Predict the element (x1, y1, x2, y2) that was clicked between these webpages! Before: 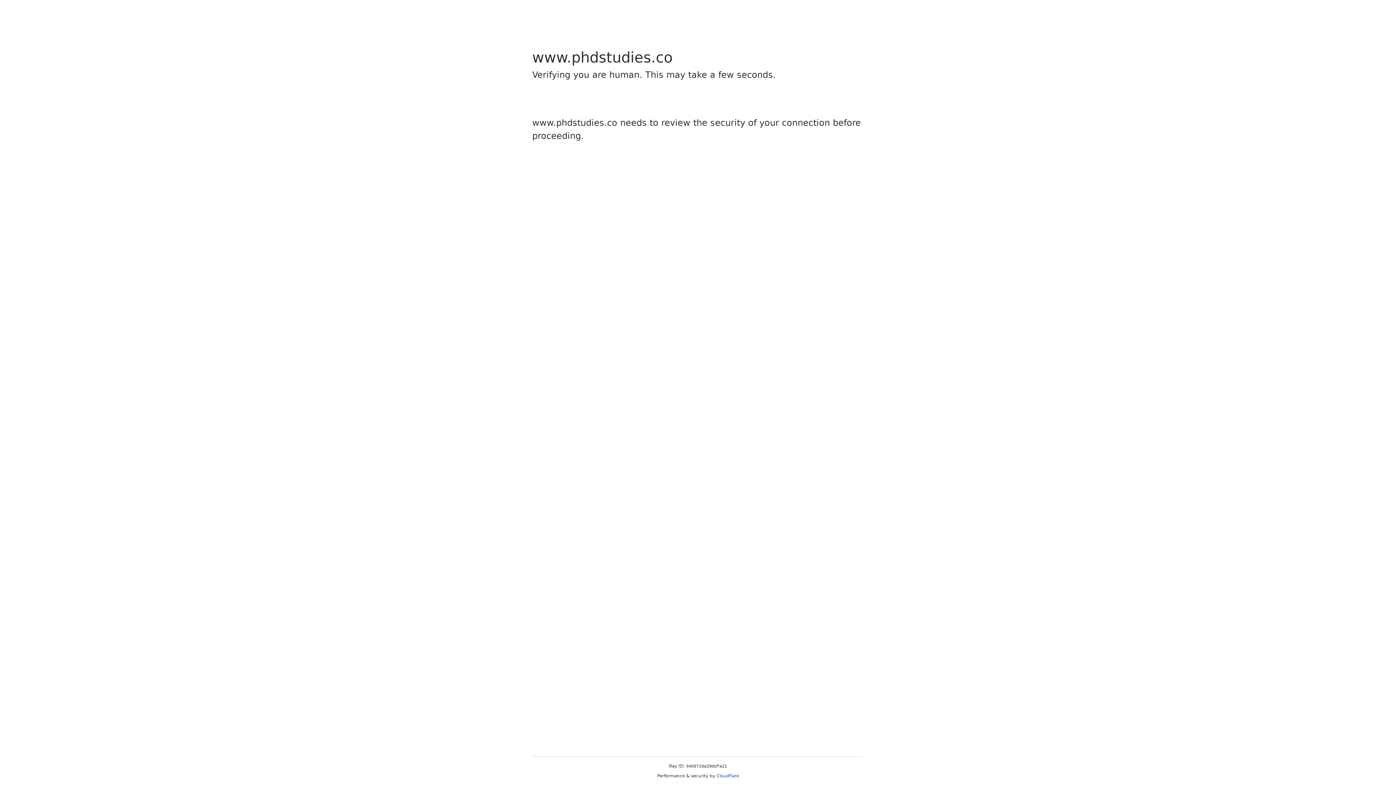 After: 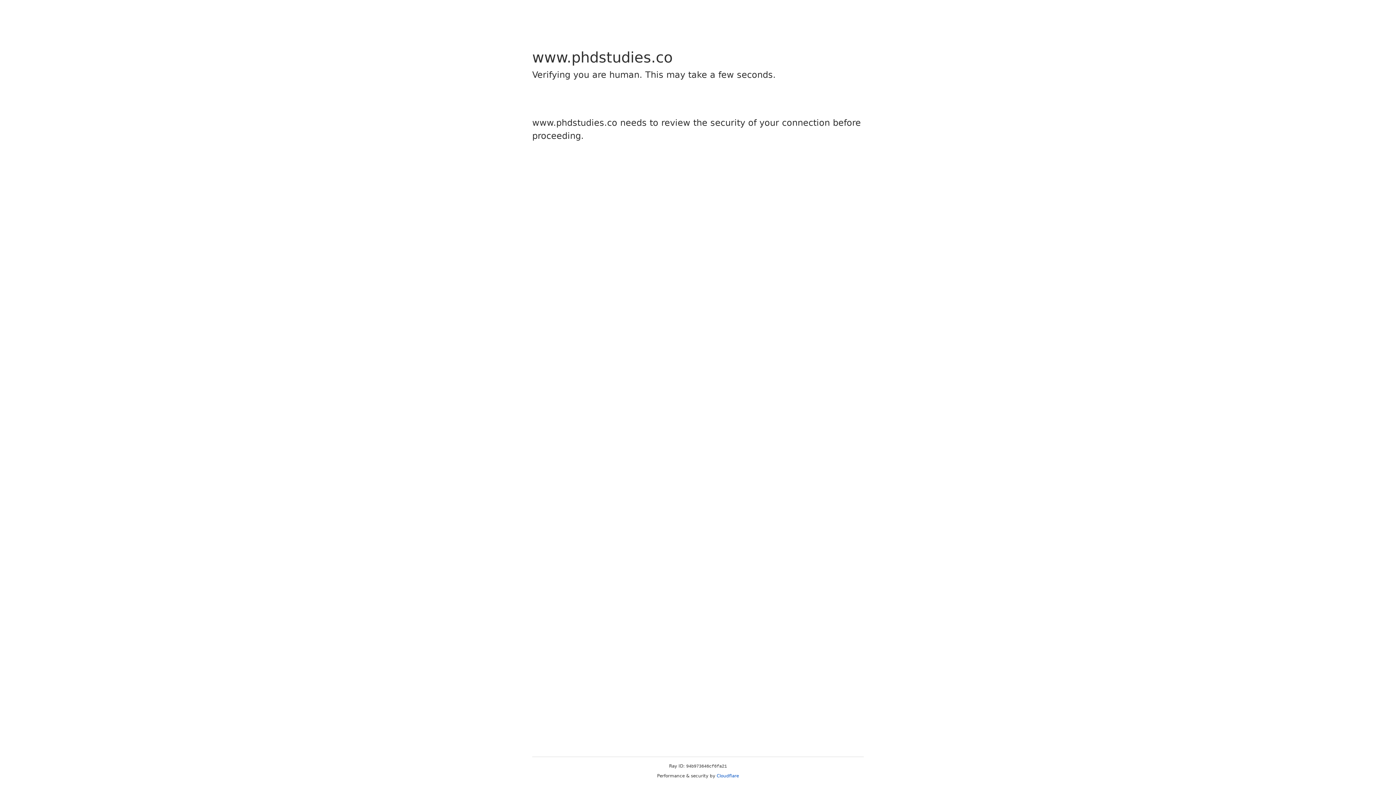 Action: bbox: (716, 773, 739, 778) label: Cloudflare